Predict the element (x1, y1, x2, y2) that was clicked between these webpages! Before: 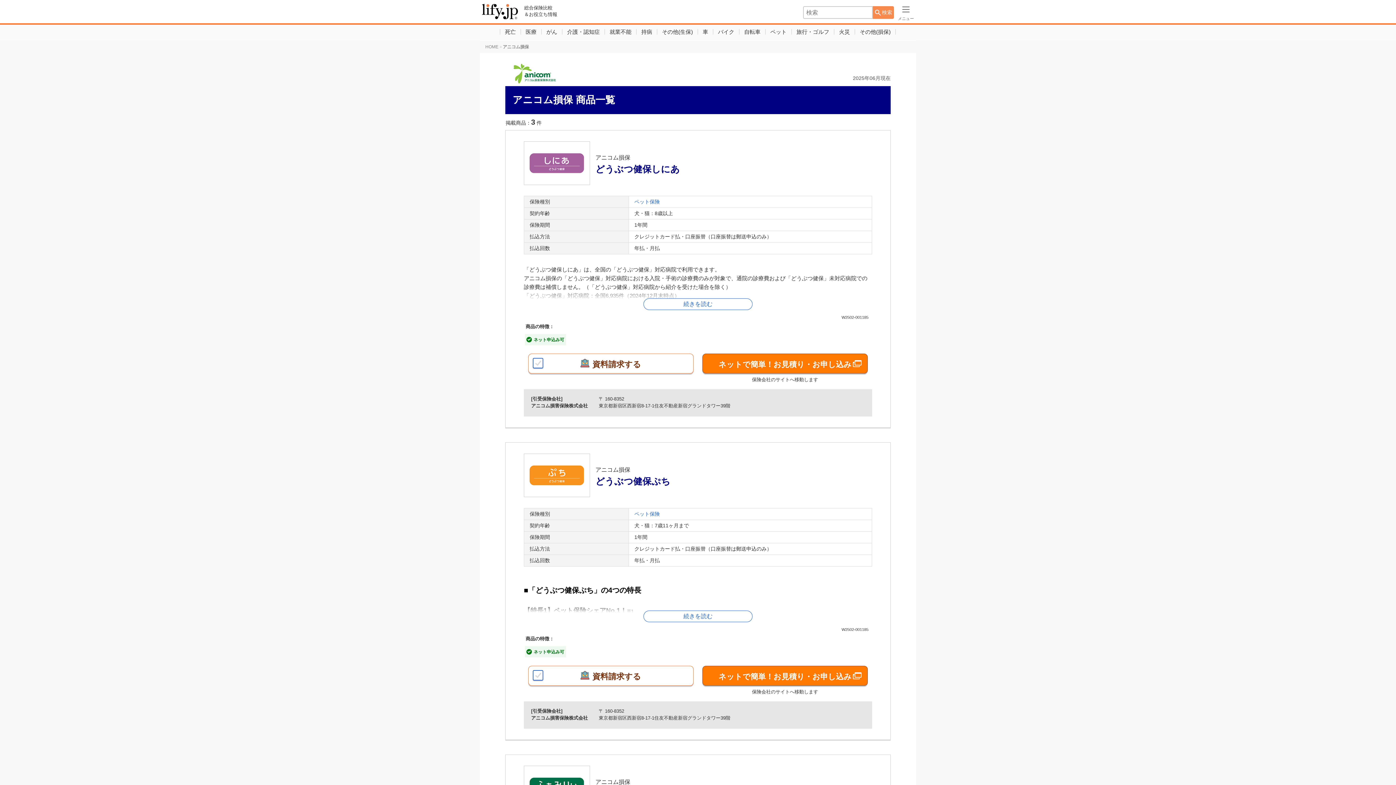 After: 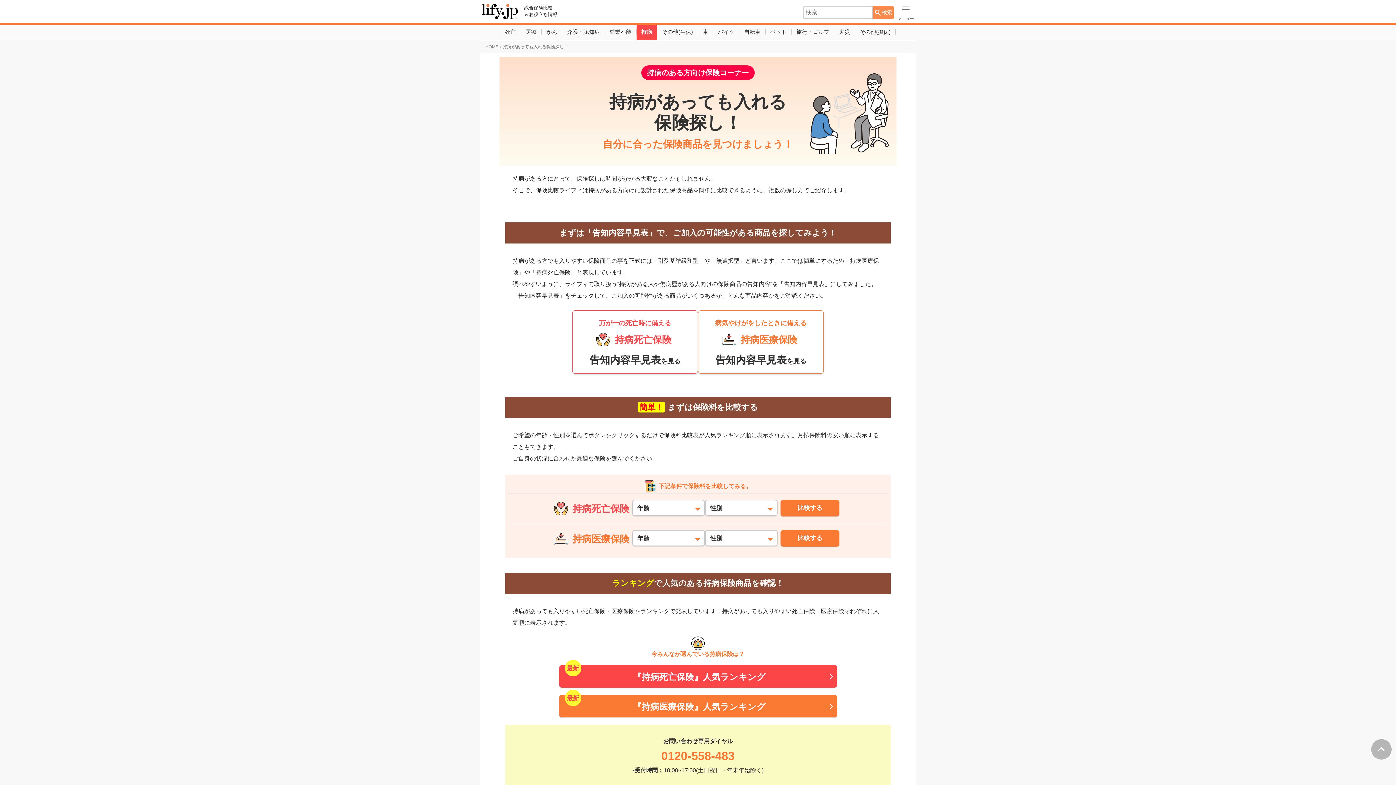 Action: bbox: (636, 28, 657, 34) label: 持病